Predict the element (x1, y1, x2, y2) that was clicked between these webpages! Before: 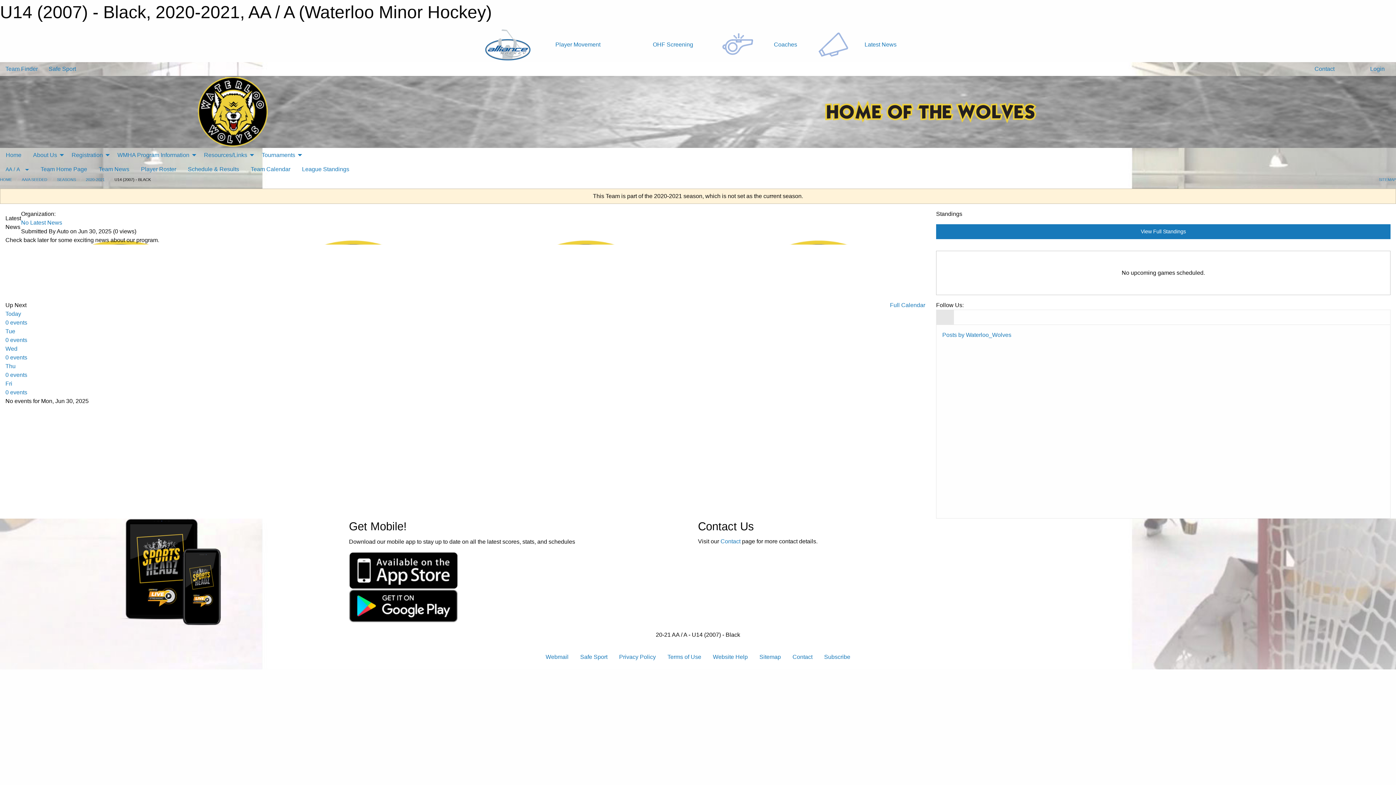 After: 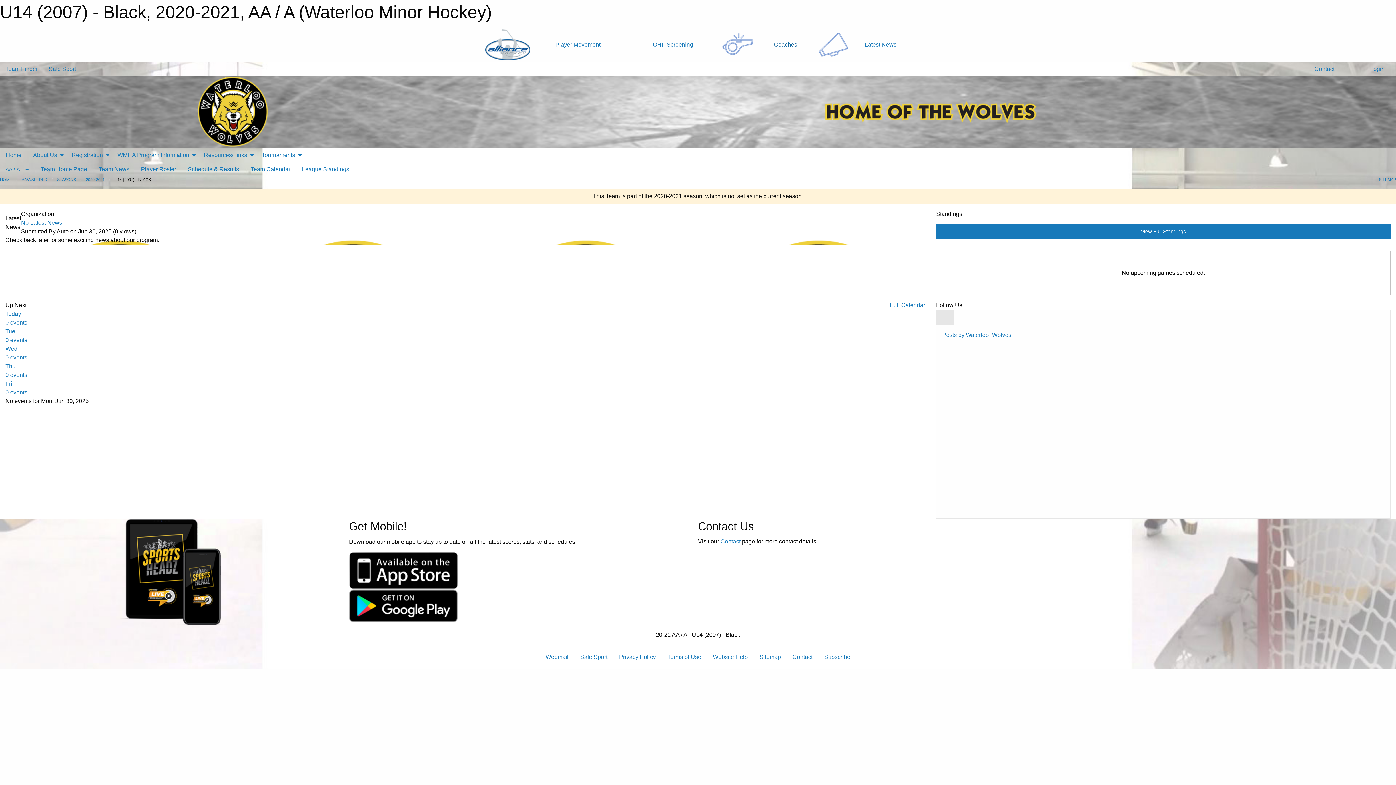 Action: label: Coaches bbox: (720, 27, 815, 62)